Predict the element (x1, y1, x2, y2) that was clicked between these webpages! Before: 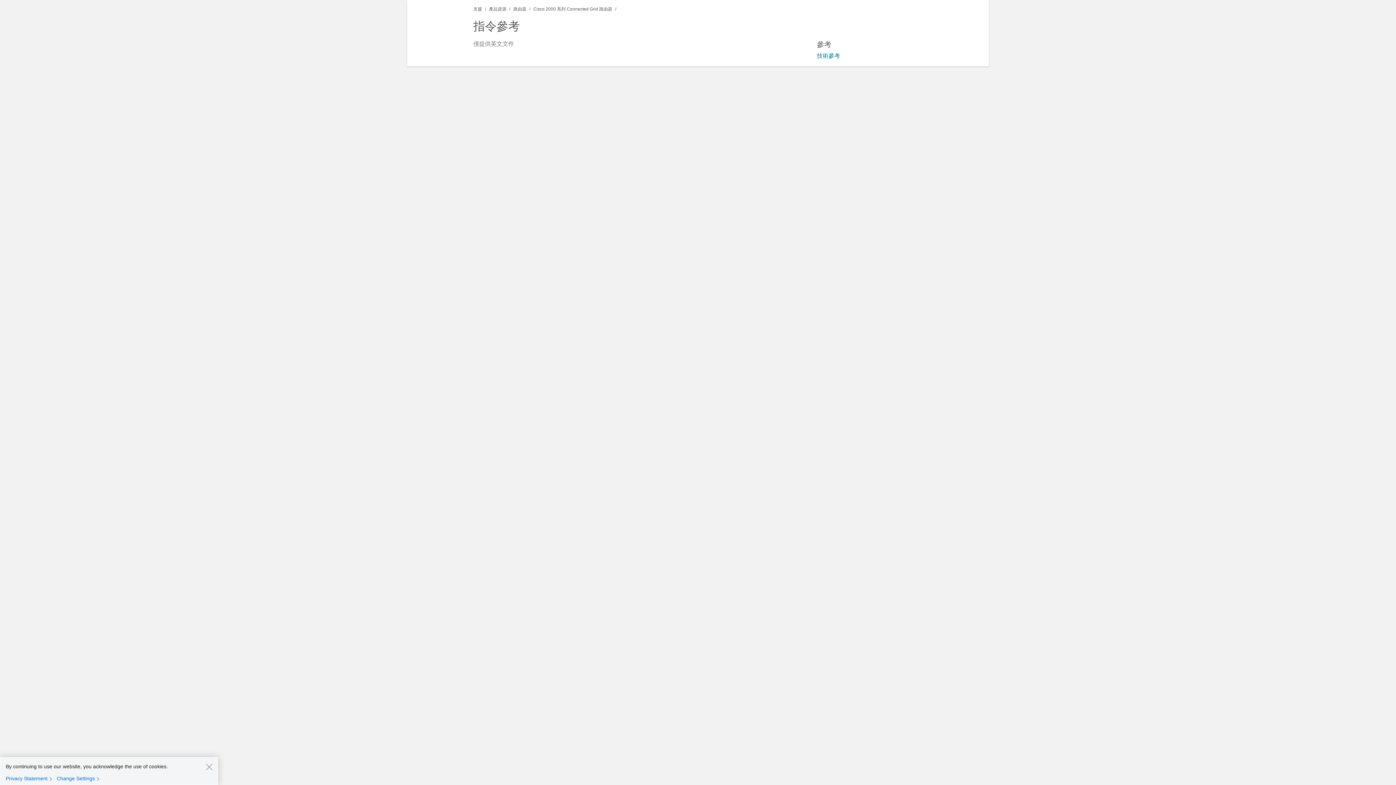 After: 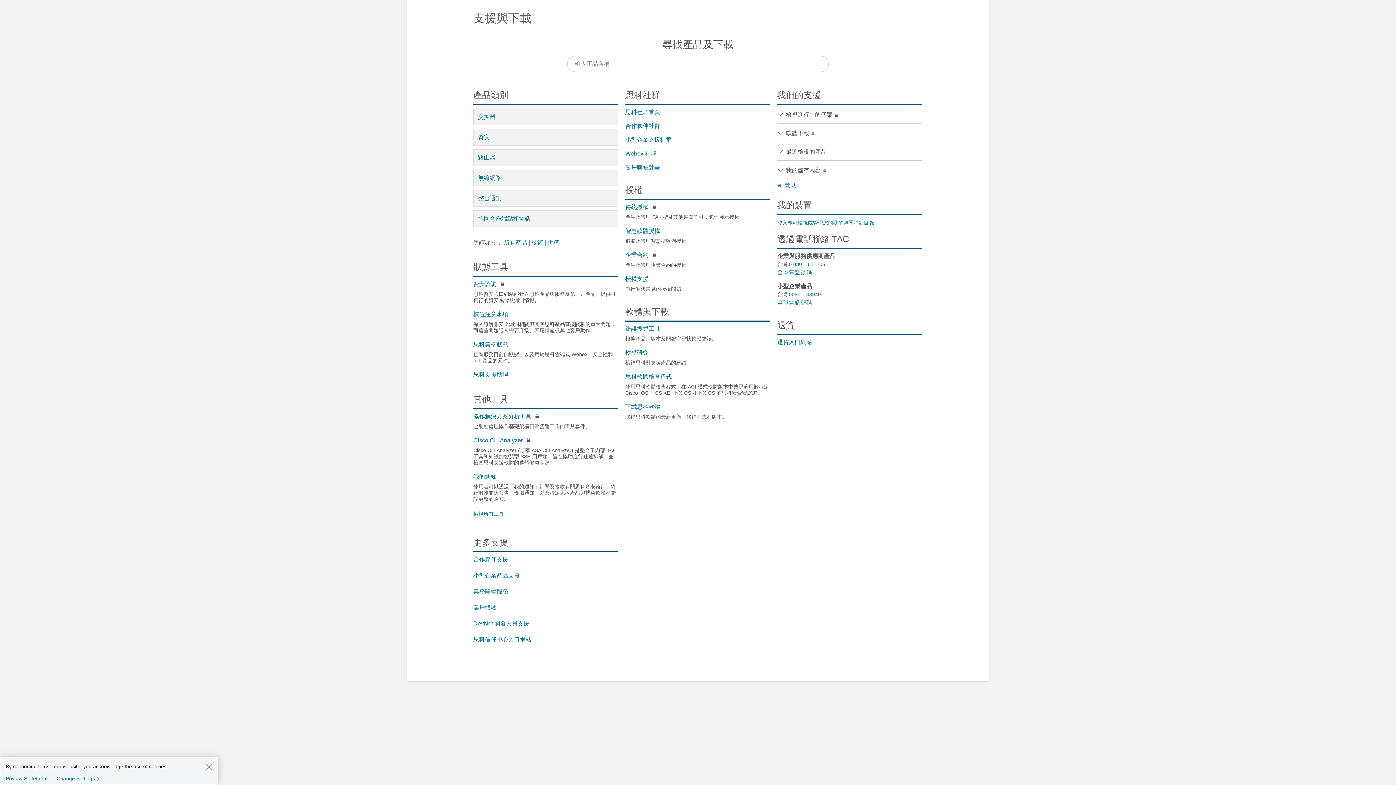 Action: bbox: (473, 6, 482, 11) label: 支援